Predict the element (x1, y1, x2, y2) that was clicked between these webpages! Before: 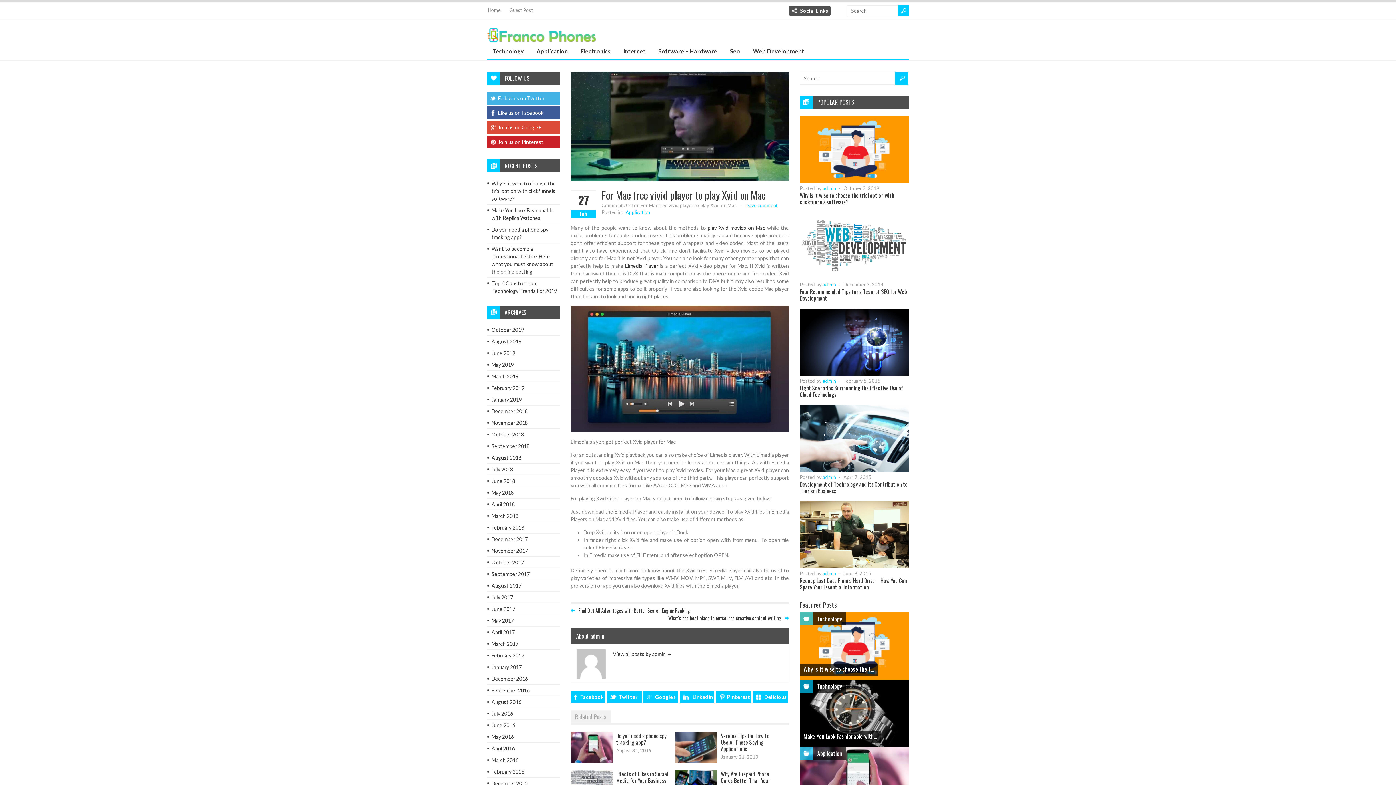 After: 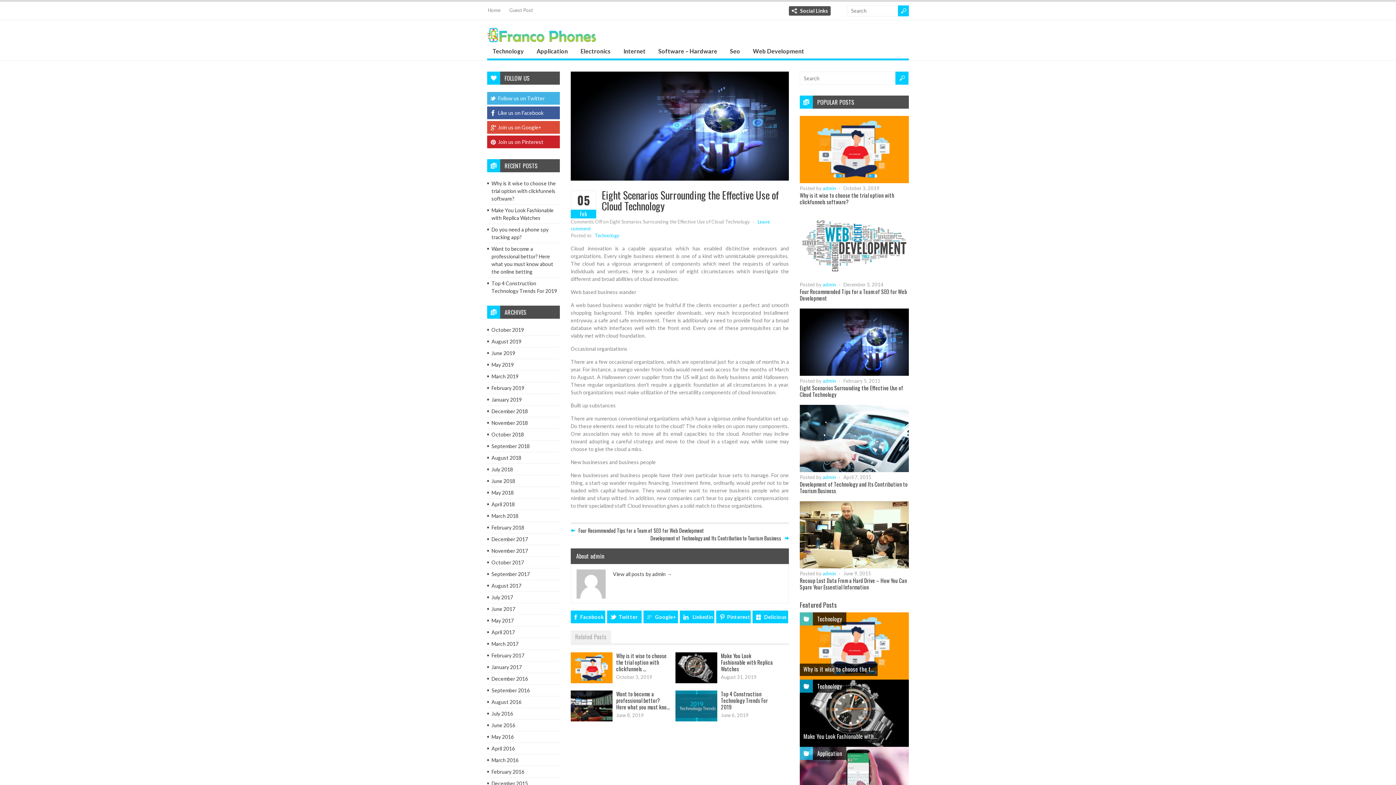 Action: bbox: (800, 308, 909, 376)